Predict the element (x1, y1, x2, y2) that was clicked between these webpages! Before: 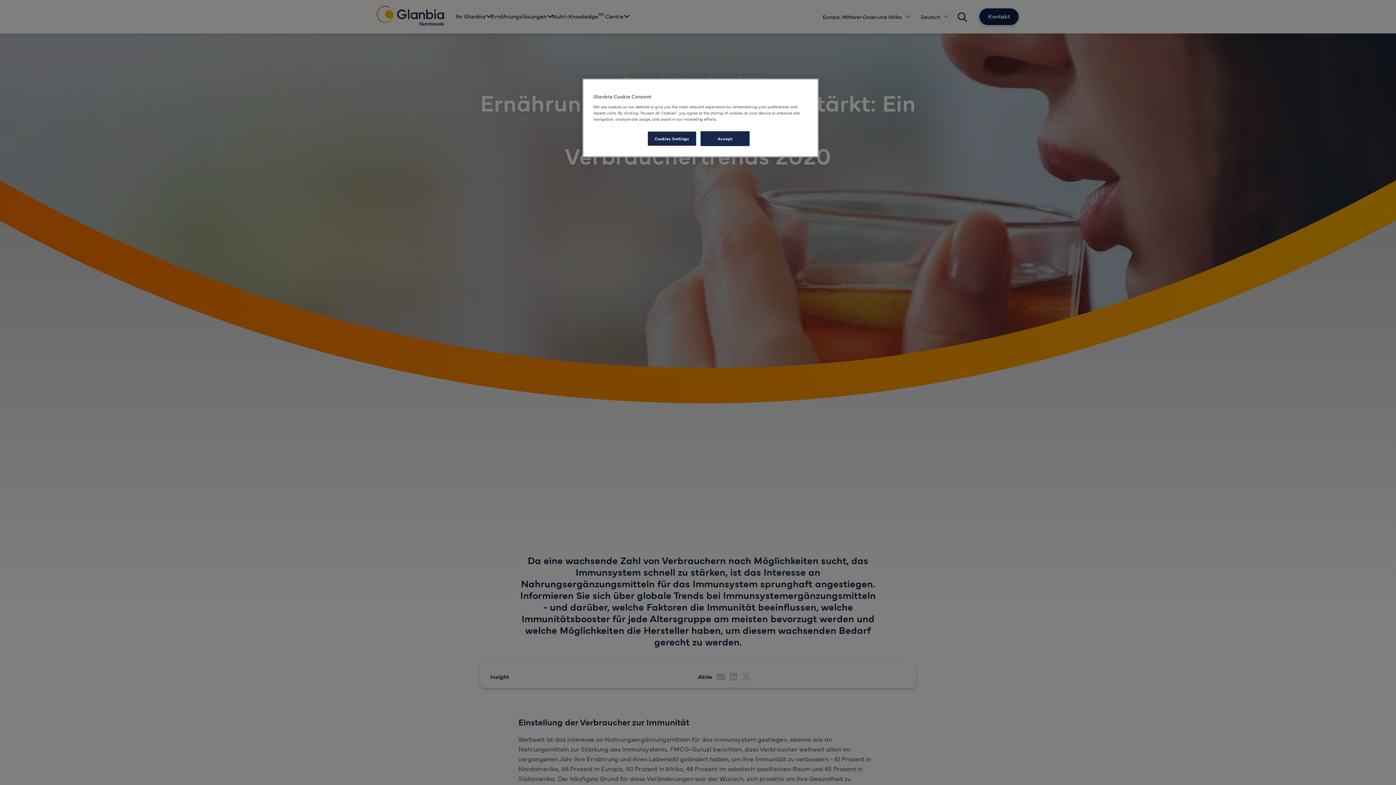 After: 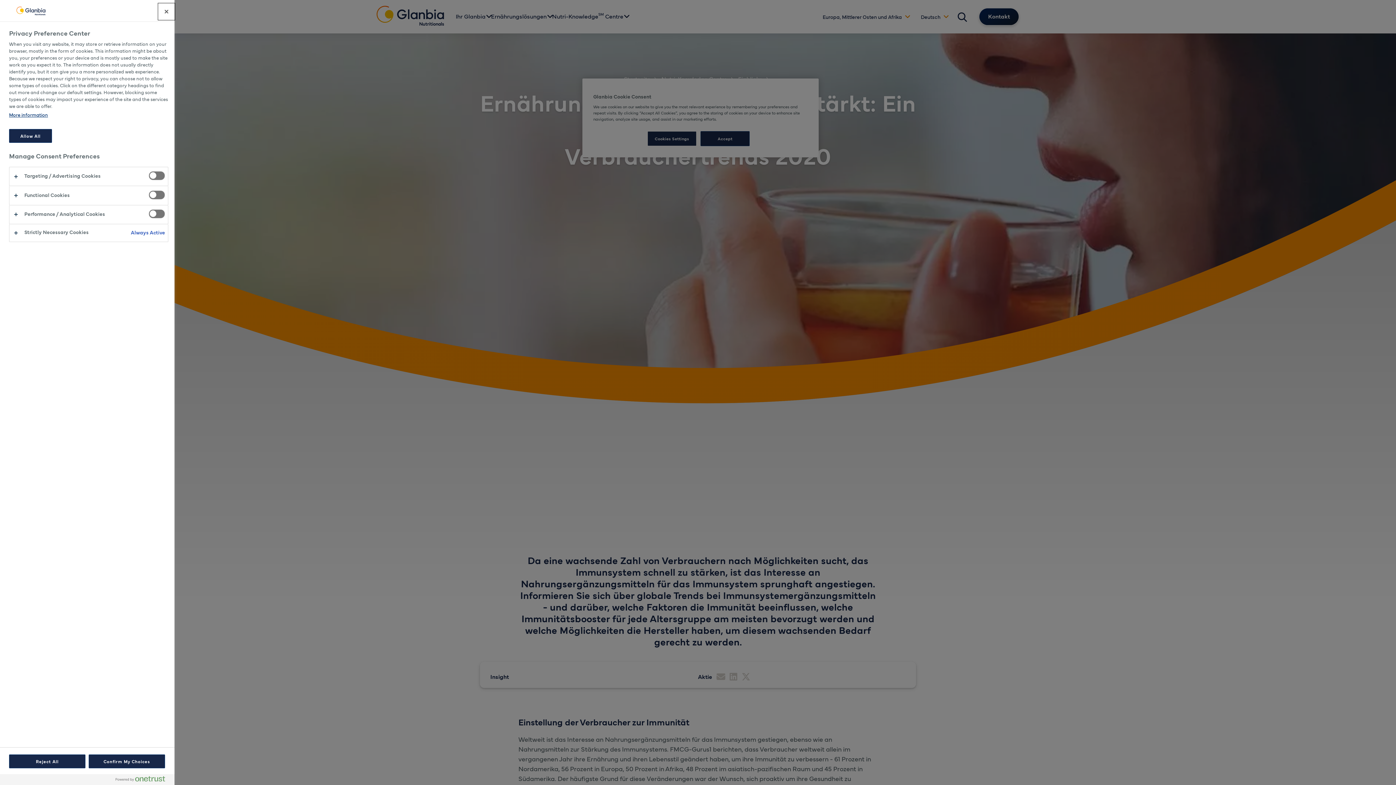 Action: bbox: (647, 131, 696, 146) label: Cookies Settings